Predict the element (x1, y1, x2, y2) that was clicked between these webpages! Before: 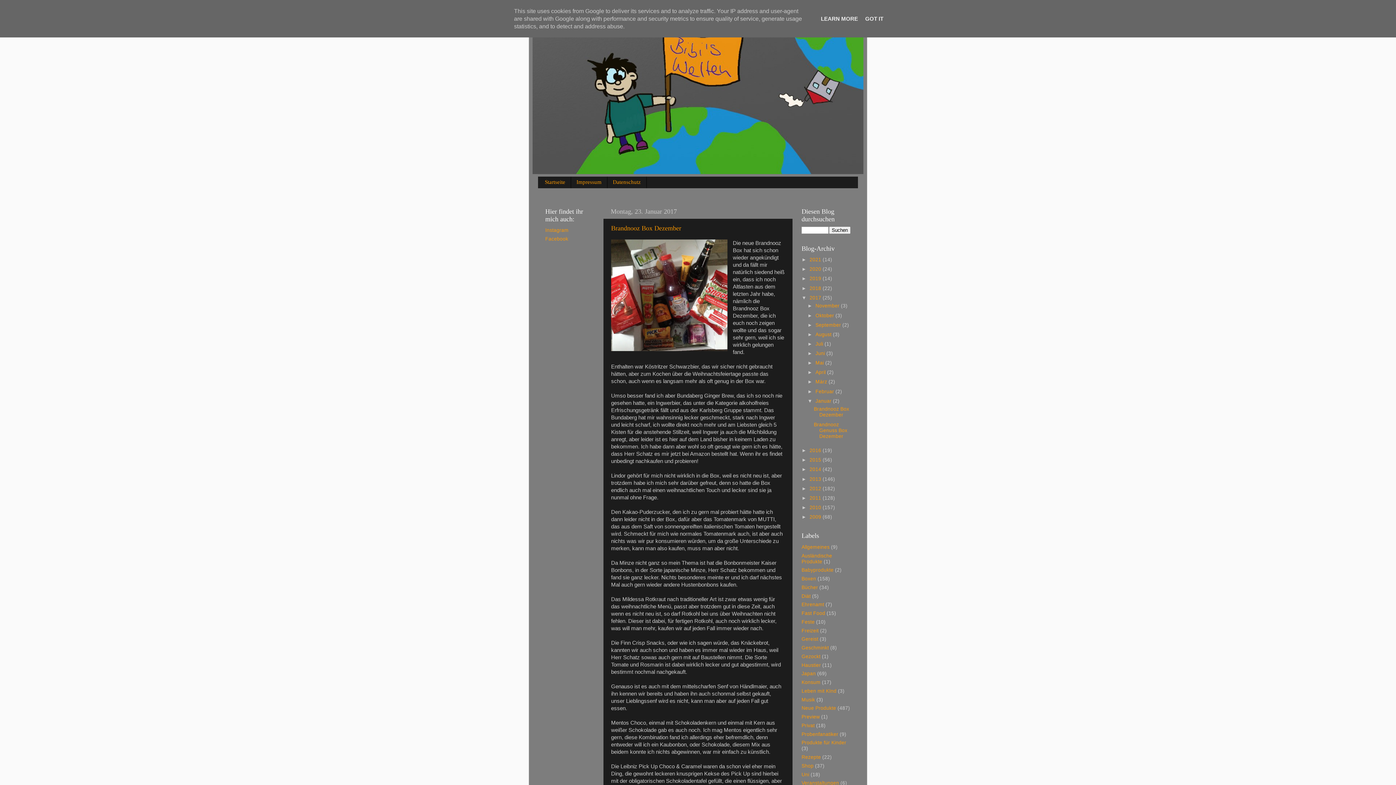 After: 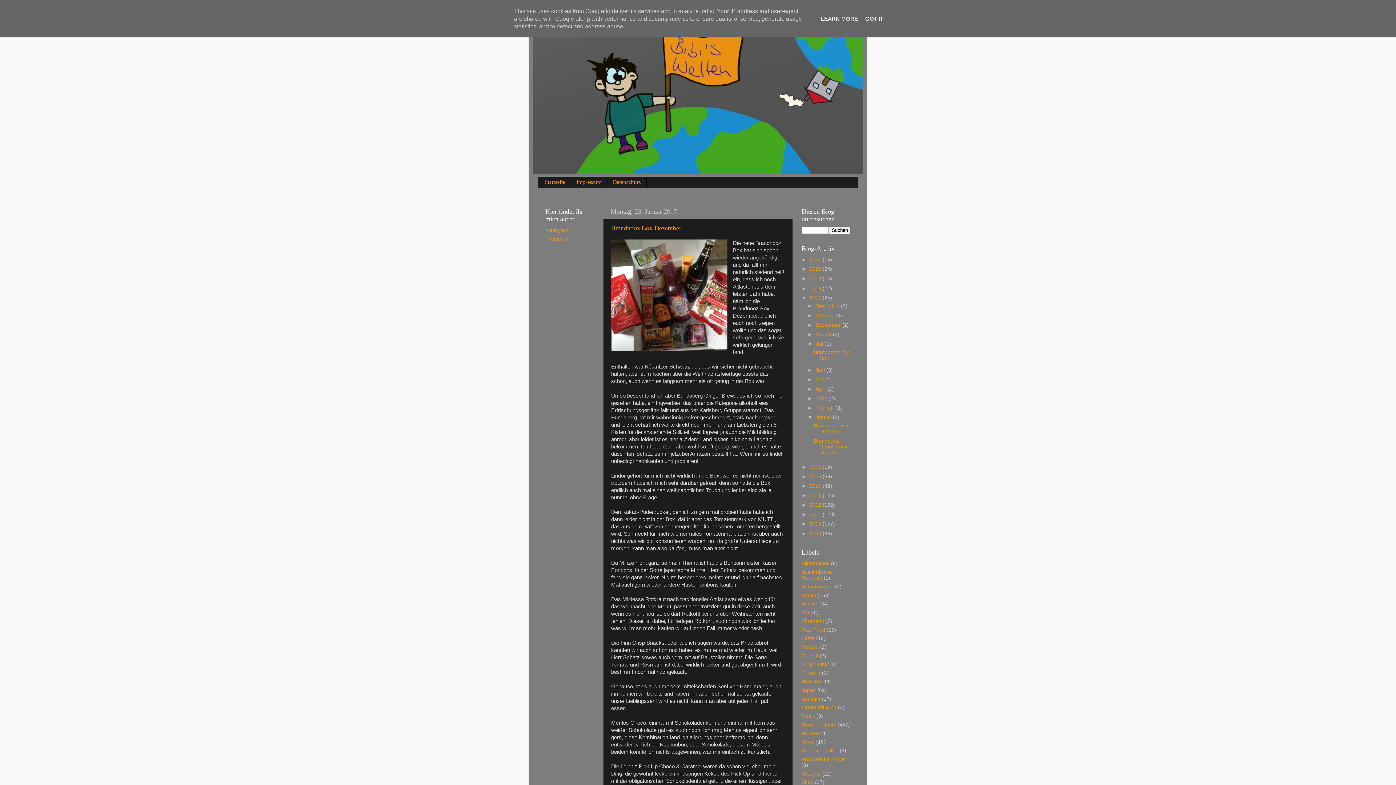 Action: bbox: (807, 341, 815, 346) label: ►  